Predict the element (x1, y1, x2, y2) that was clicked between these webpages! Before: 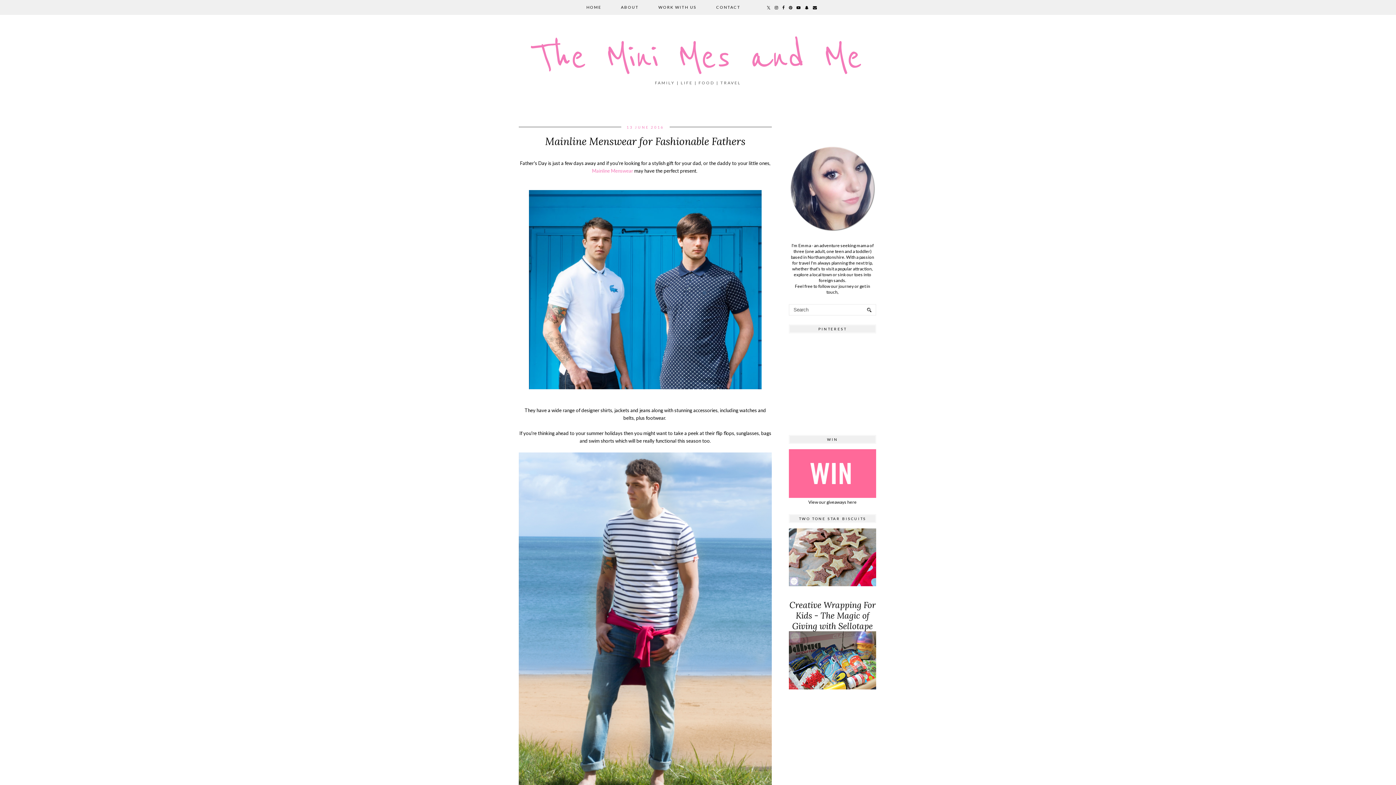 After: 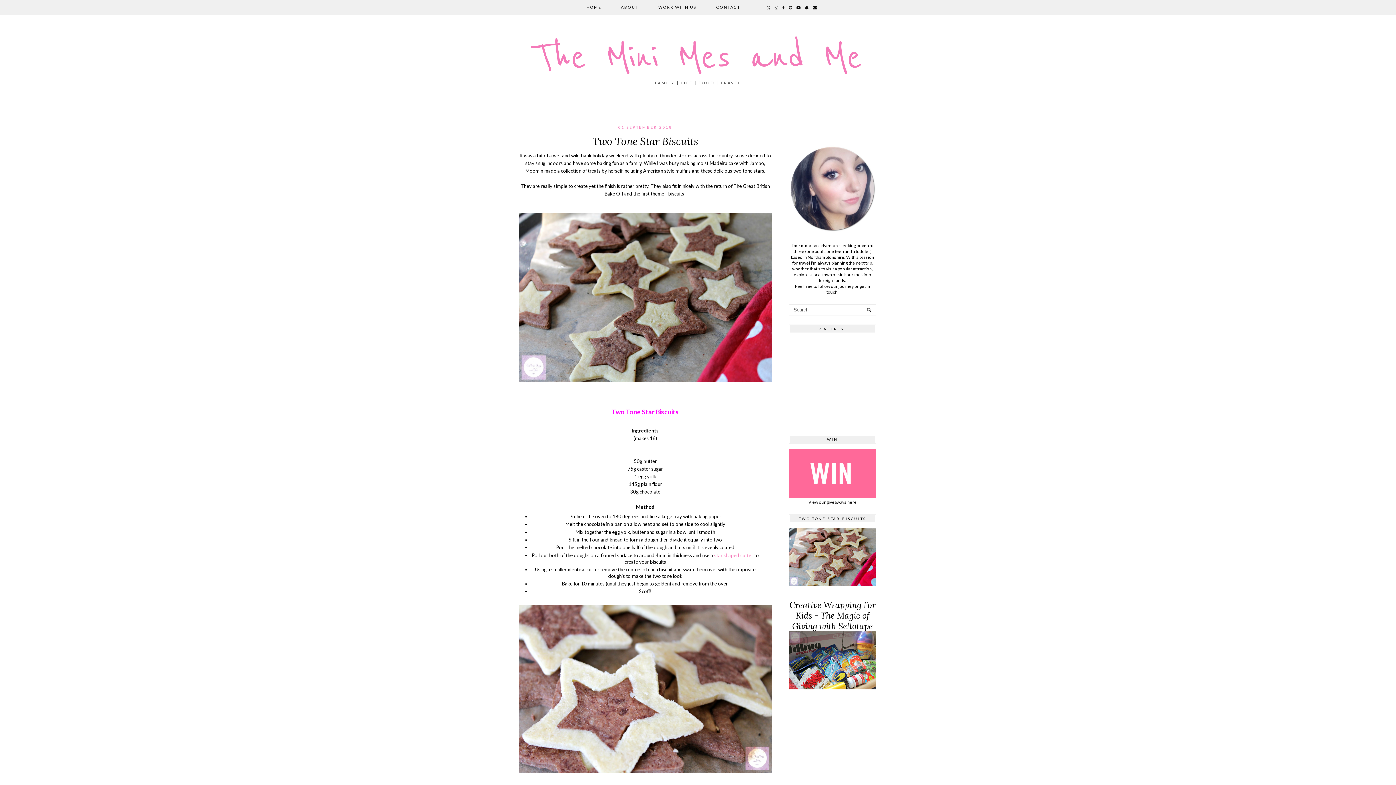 Action: bbox: (789, 582, 876, 587)